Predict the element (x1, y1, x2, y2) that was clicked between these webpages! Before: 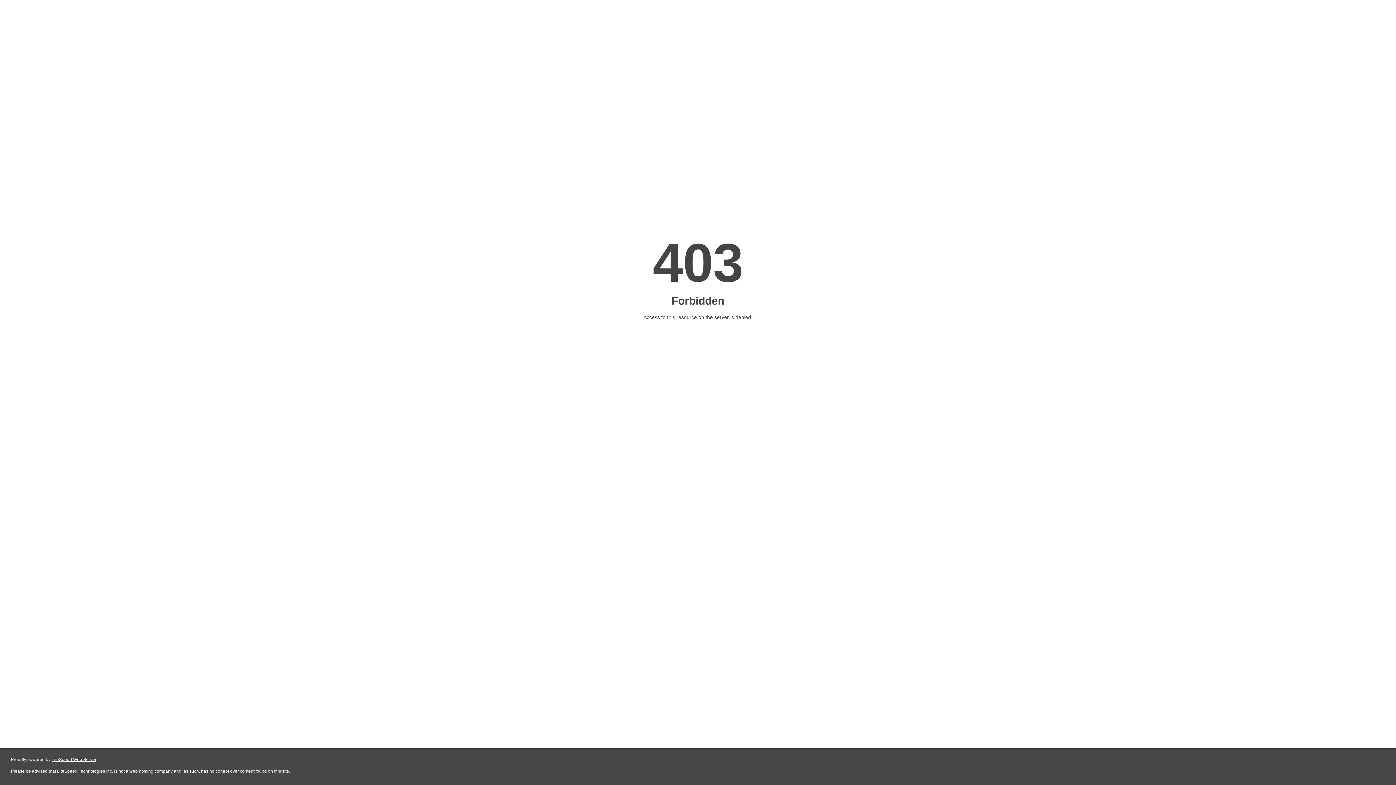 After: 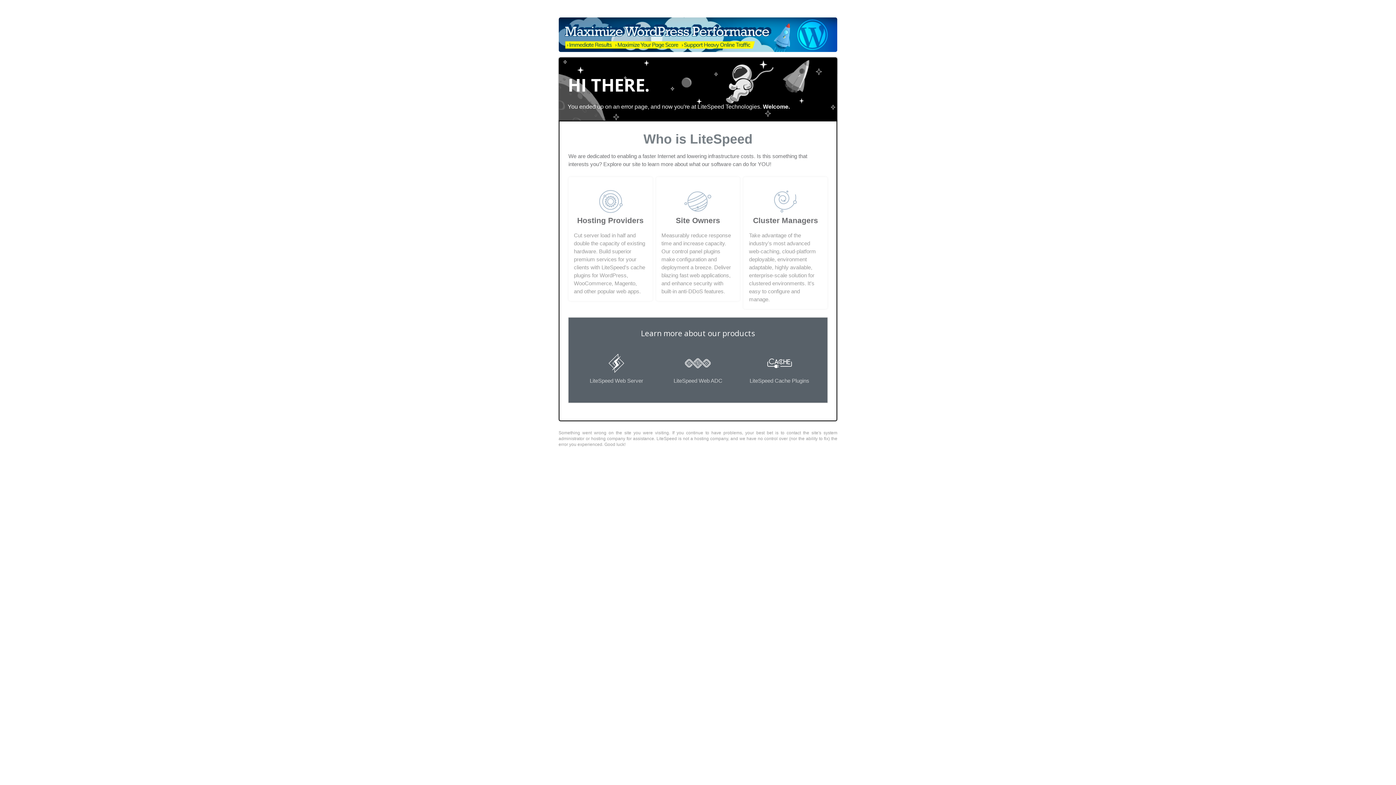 Action: bbox: (51, 757, 96, 762) label: LiteSpeed Web Server